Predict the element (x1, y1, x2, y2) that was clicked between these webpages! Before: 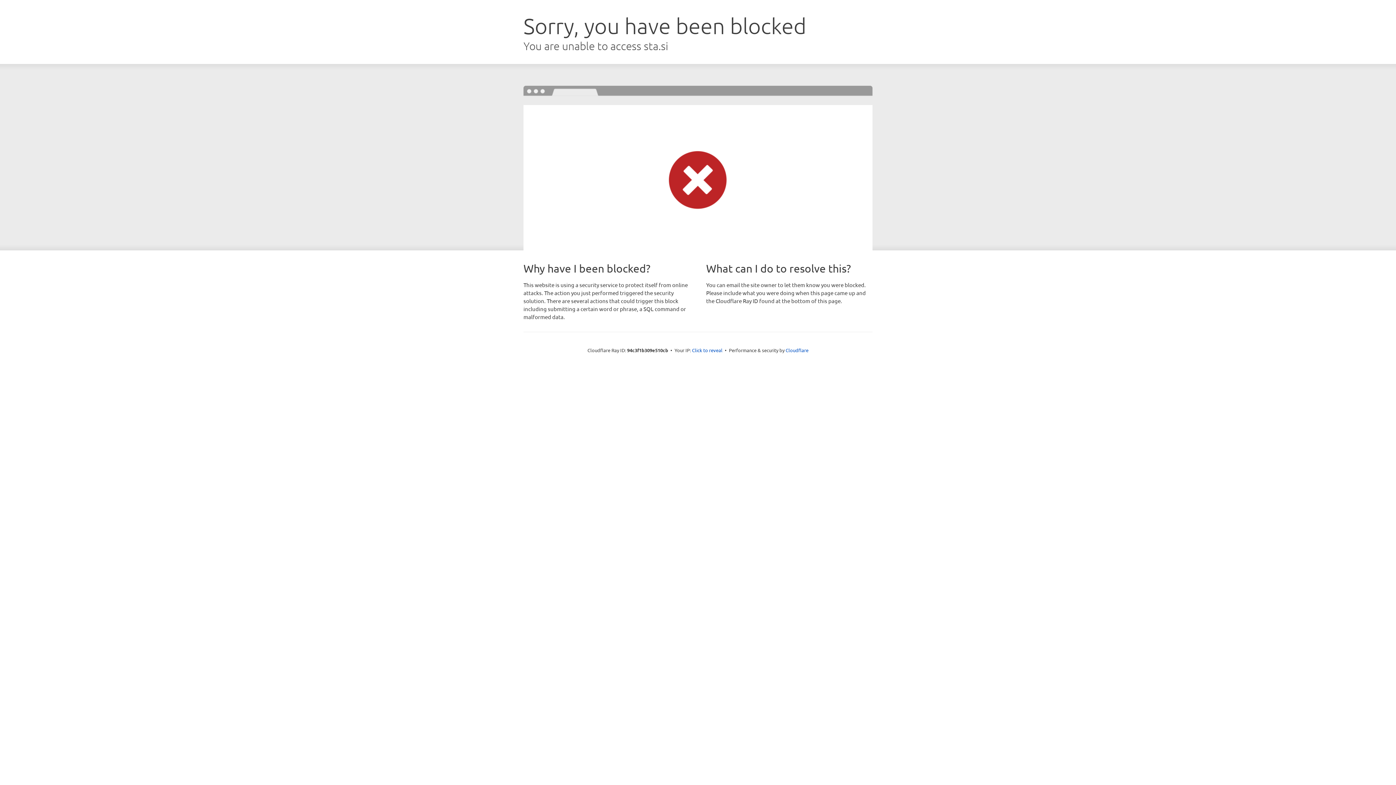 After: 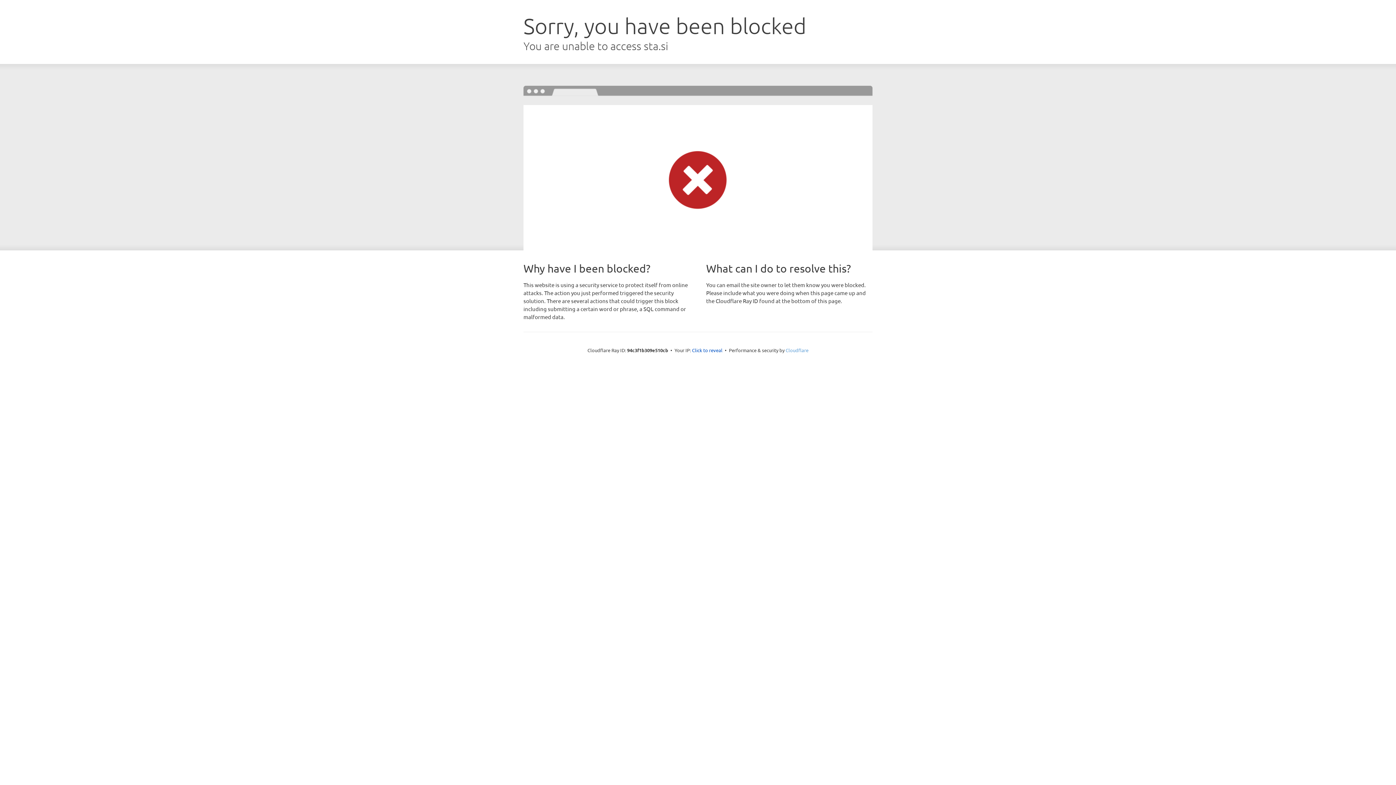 Action: label: Cloudflare bbox: (785, 347, 808, 353)